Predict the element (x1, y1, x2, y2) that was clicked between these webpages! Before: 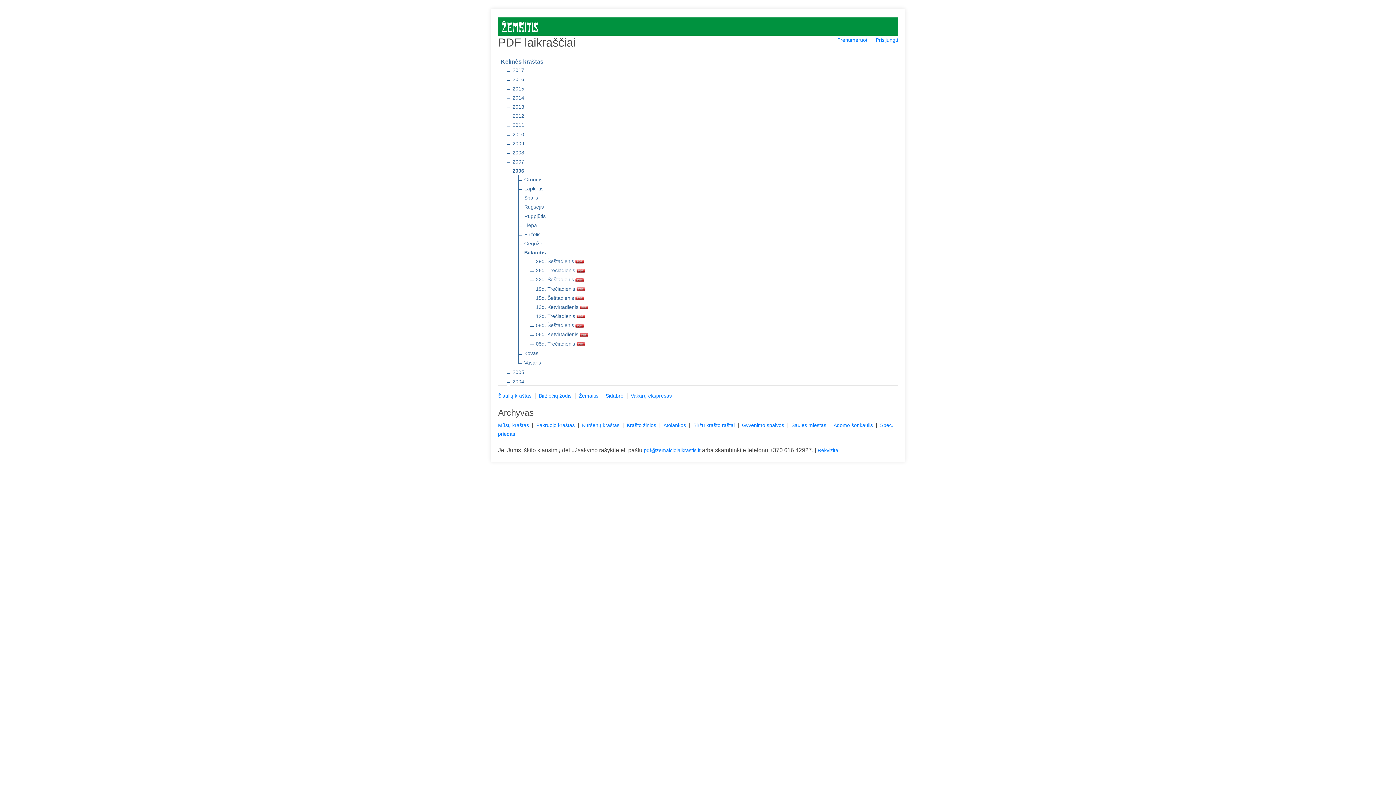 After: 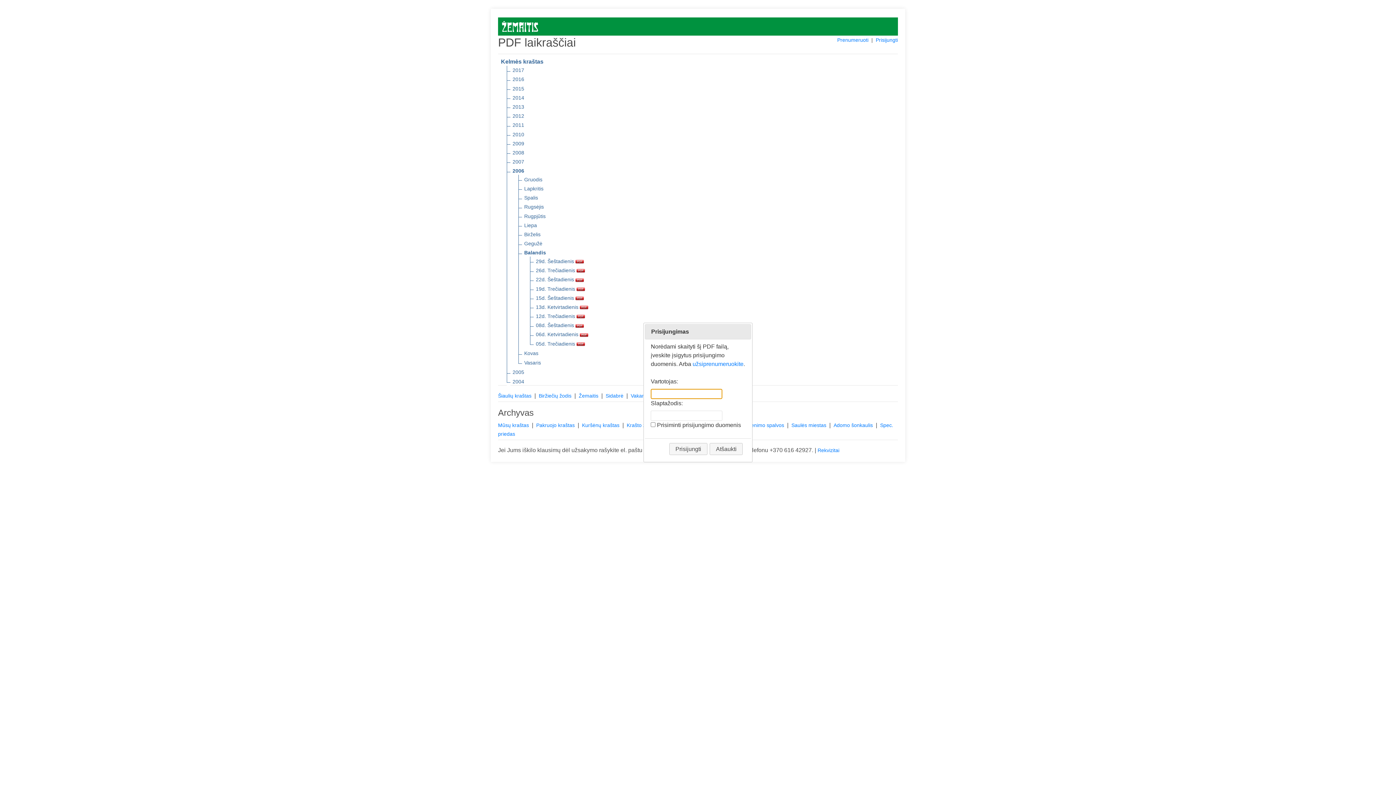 Action: bbox: (536, 339, 585, 347) label: 05d. Trečiadienis 